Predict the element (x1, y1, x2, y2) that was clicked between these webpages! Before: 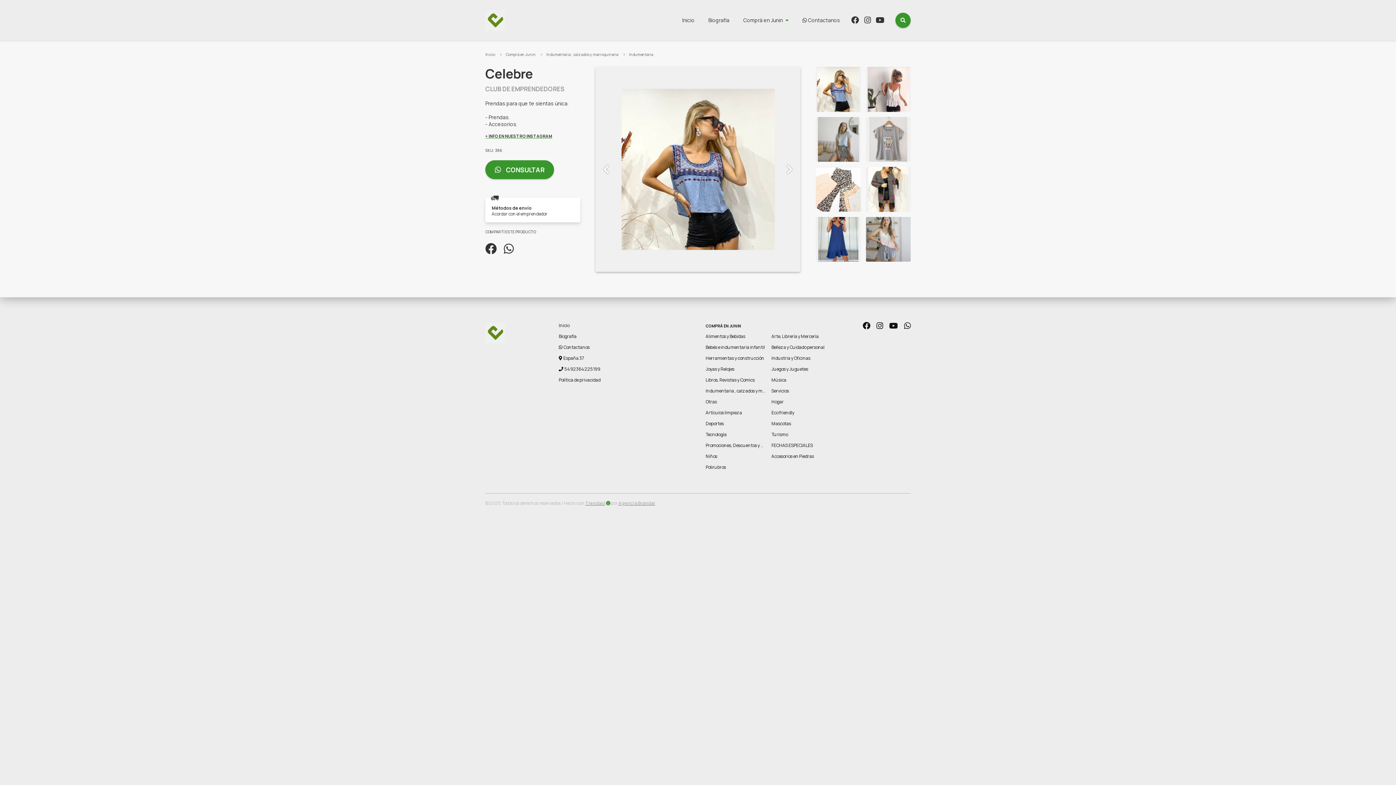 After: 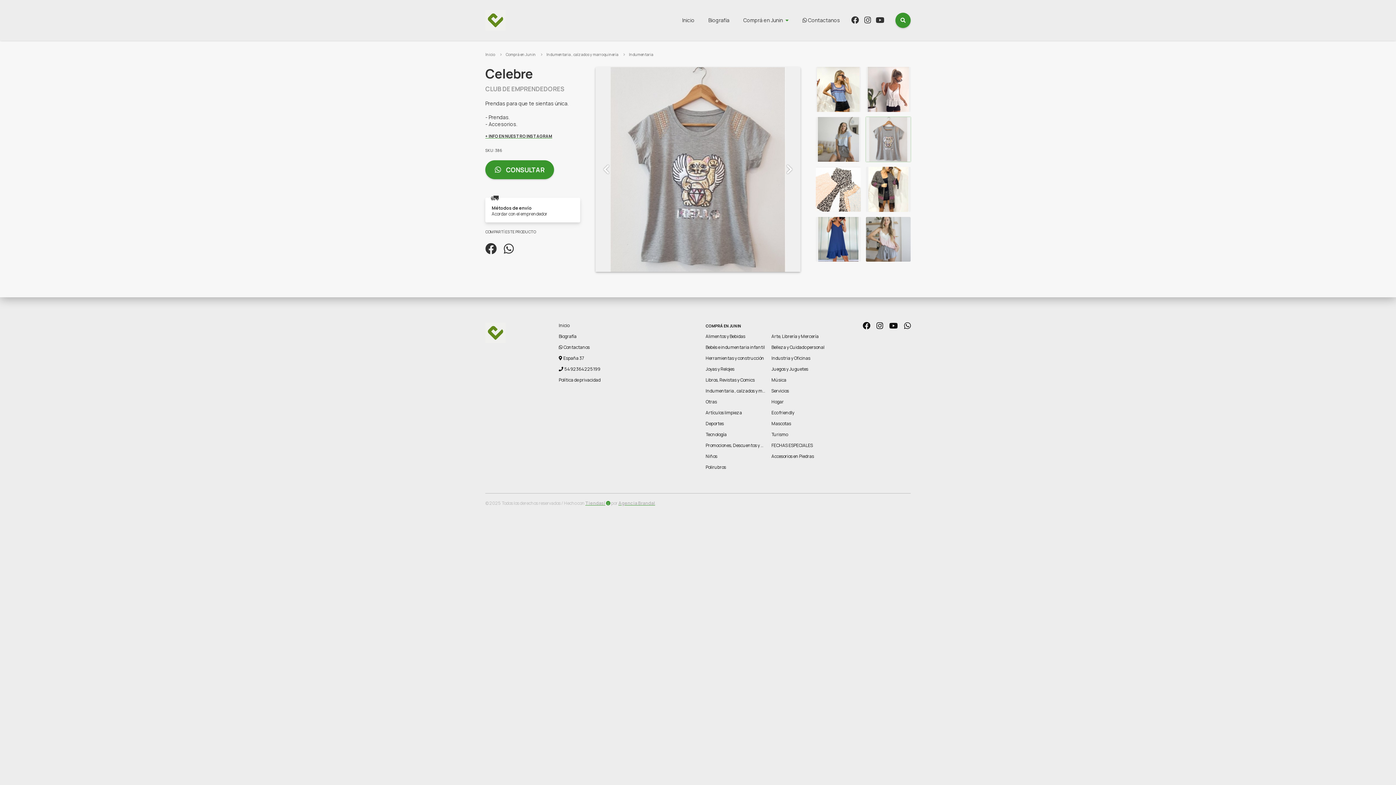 Action: bbox: (866, 116, 910, 161)